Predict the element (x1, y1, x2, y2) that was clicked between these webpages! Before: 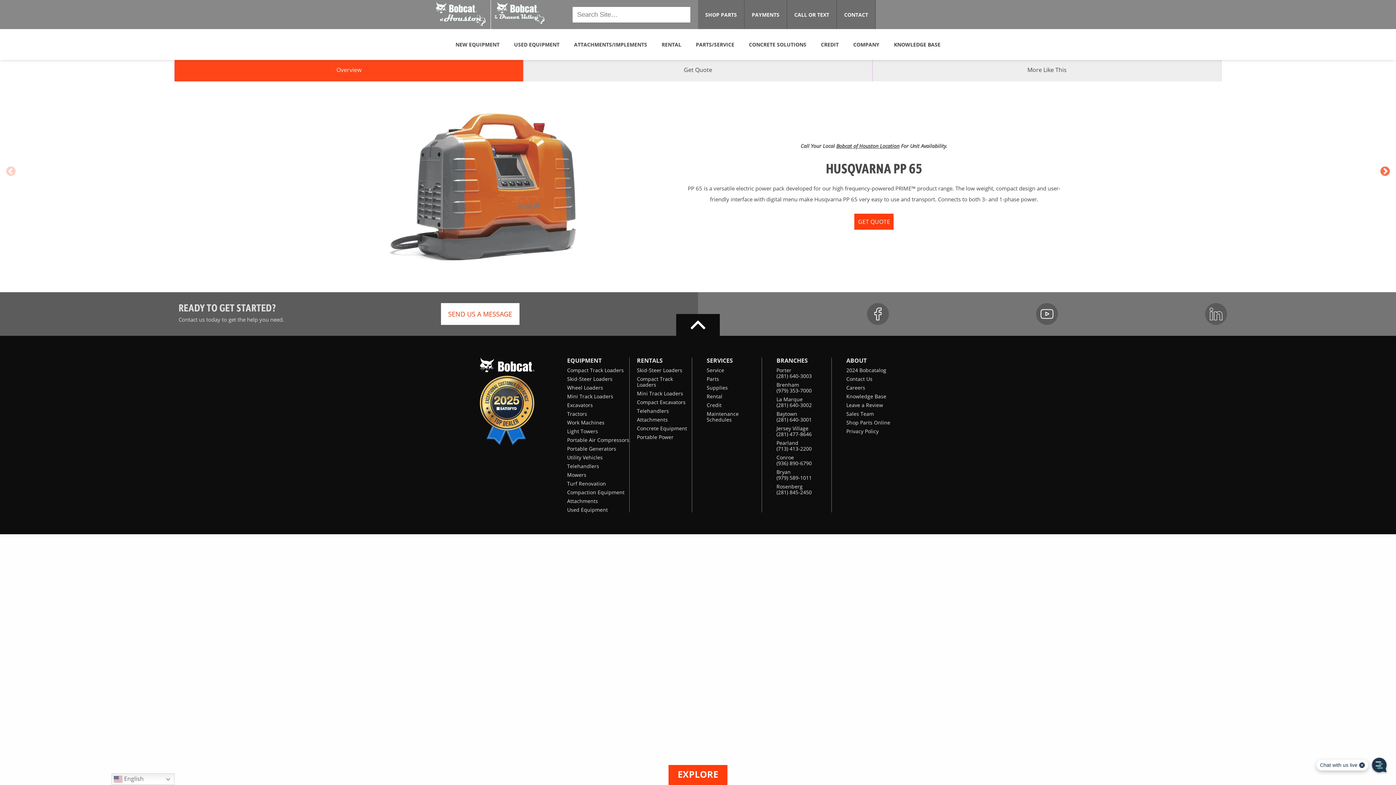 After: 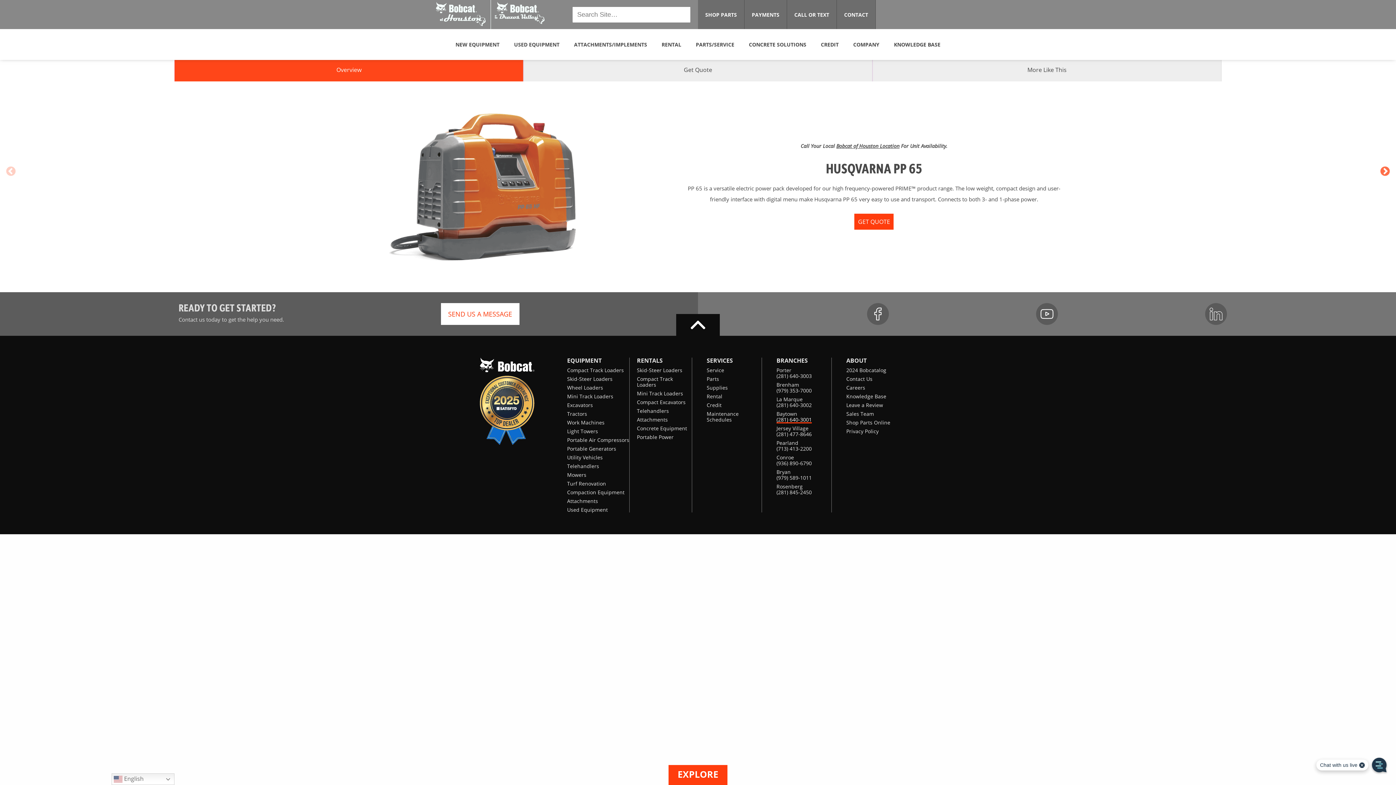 Action: bbox: (776, 416, 812, 423) label: (281) 640-3001